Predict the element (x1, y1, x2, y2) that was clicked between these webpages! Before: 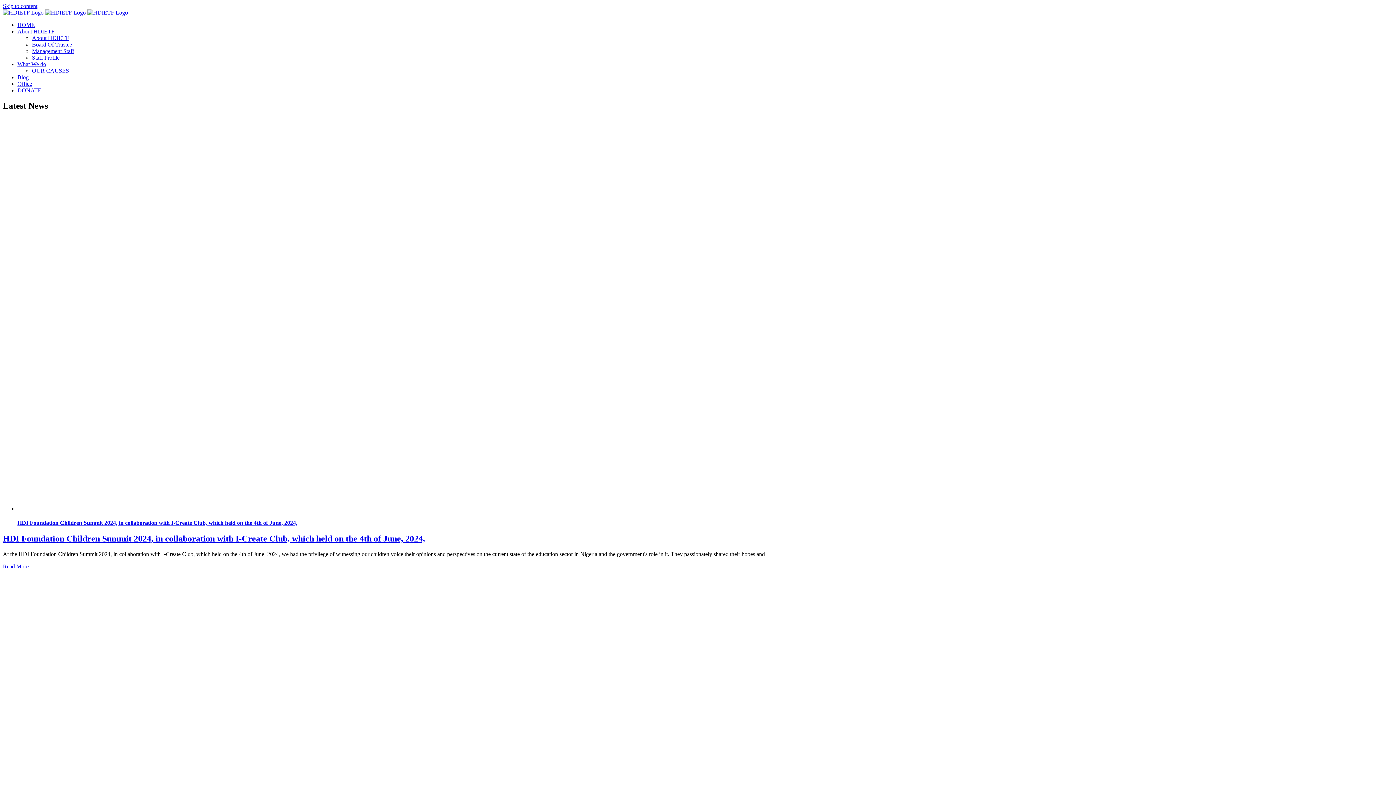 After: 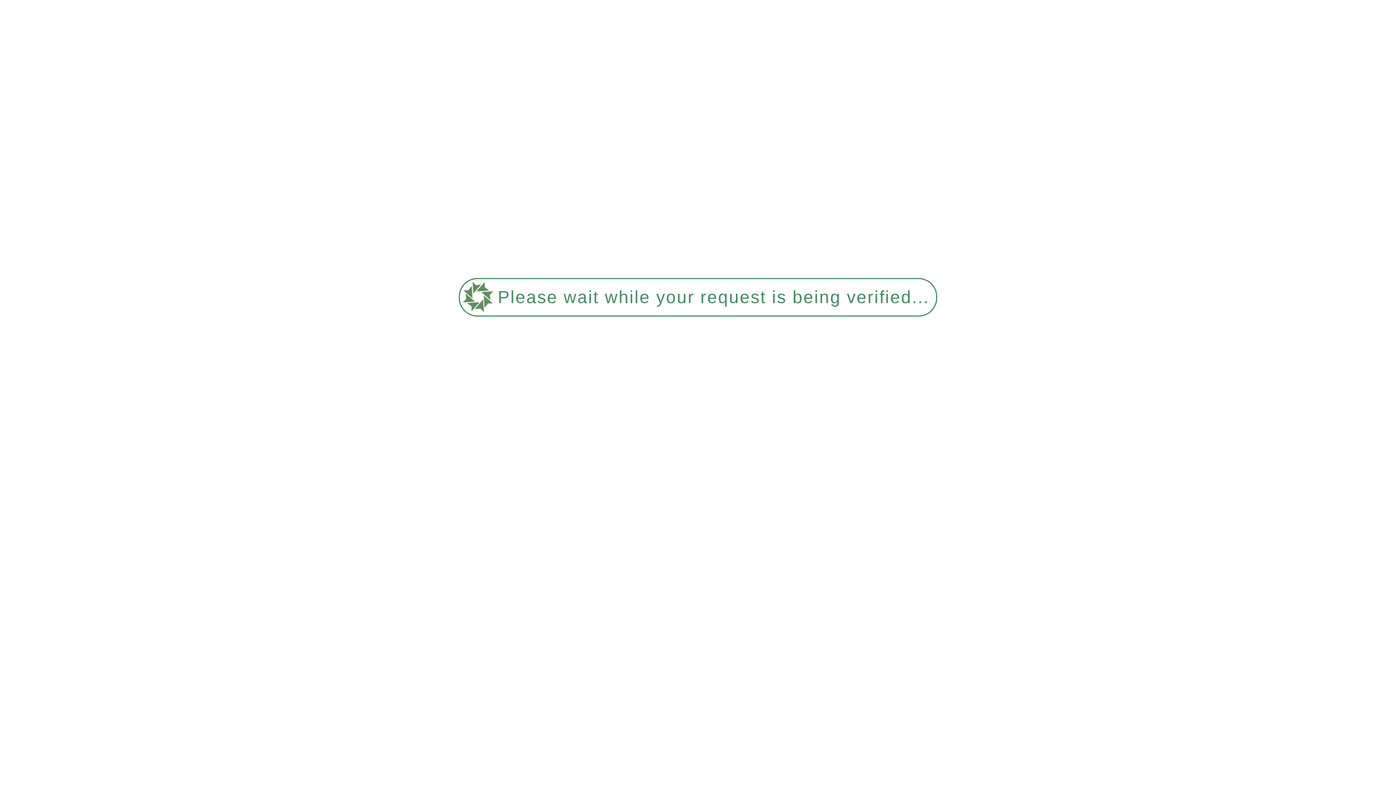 Action: bbox: (2, 563, 28, 569) label: More on HDI Foundation Children Summit 2024, in collaboration with I-Create Club, which held on the 4th of June, 2024,